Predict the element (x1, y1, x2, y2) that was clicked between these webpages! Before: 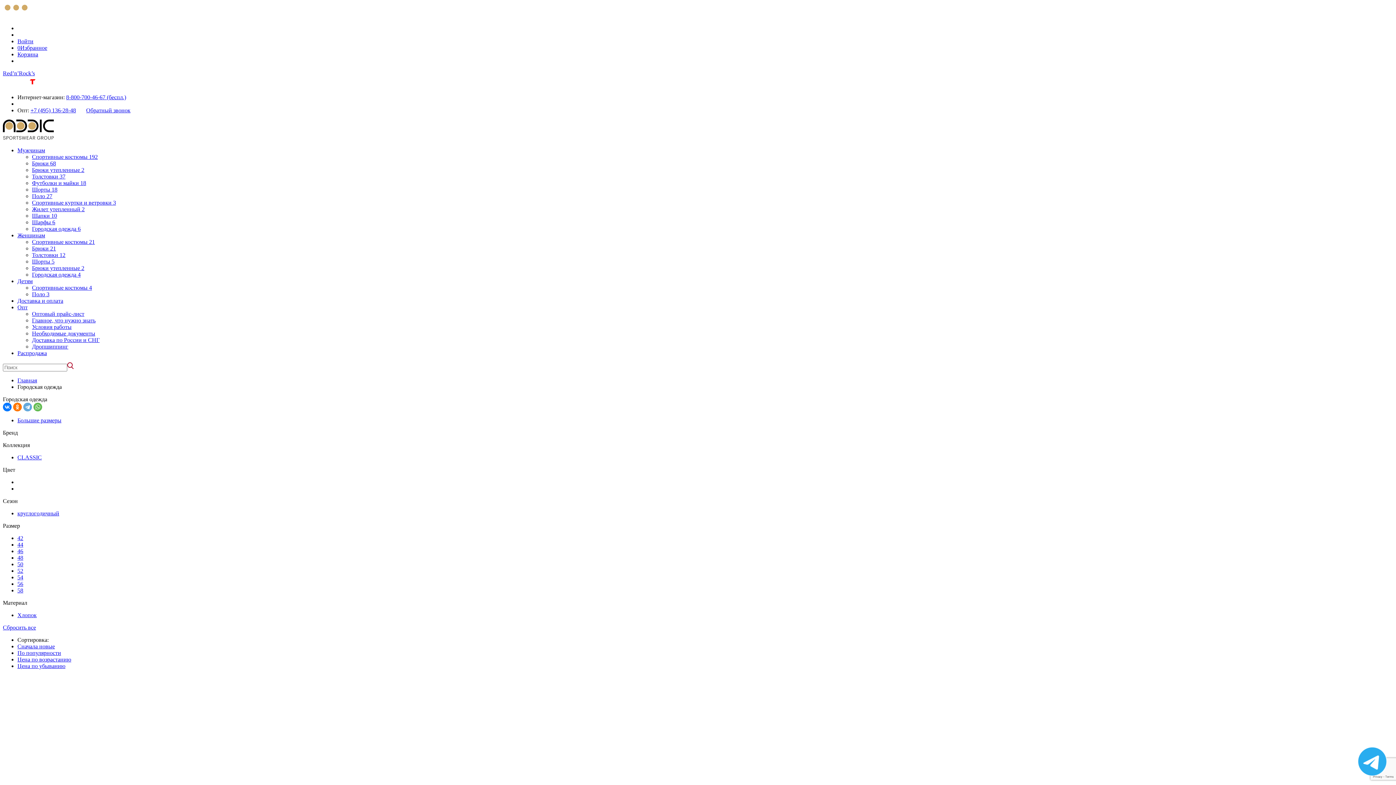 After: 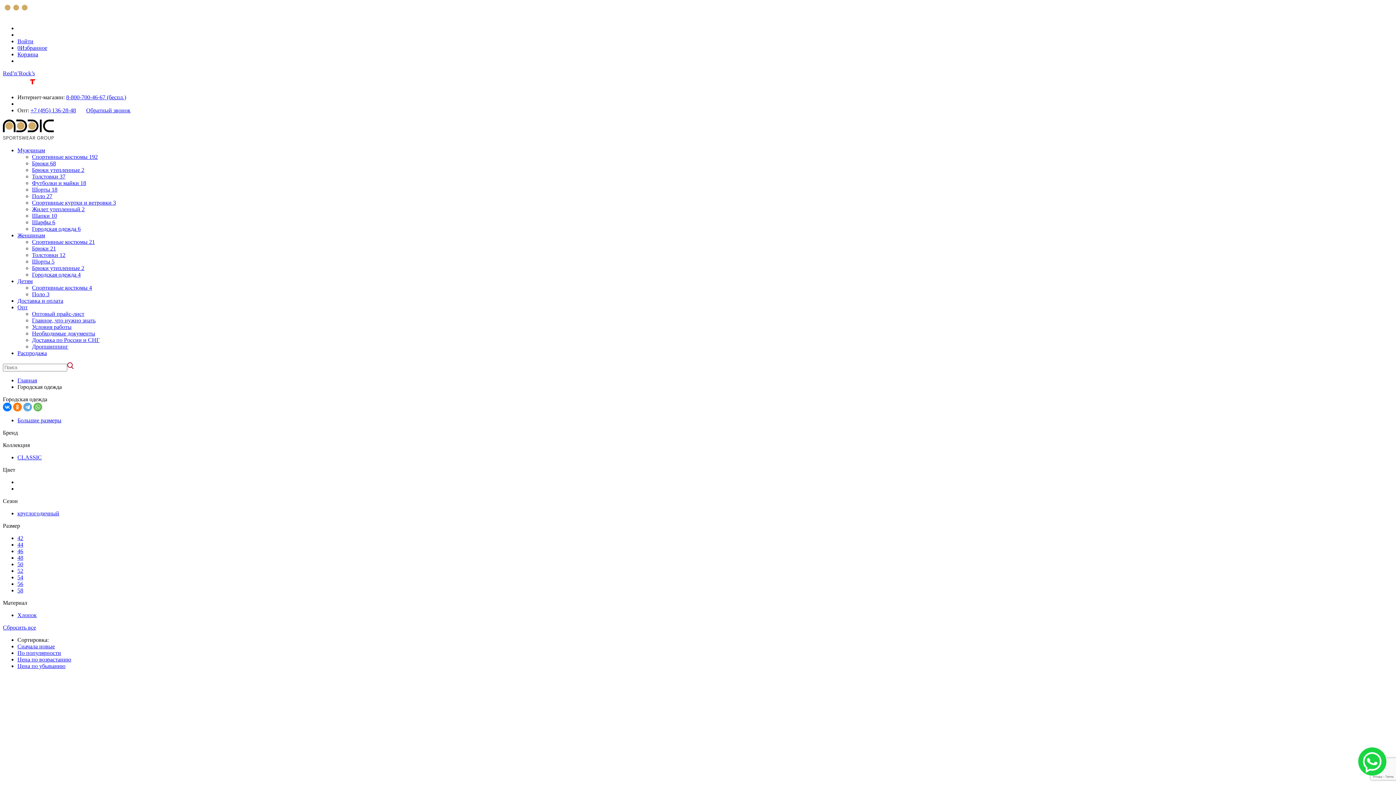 Action: bbox: (17, 417, 61, 423) label: Большие размеры